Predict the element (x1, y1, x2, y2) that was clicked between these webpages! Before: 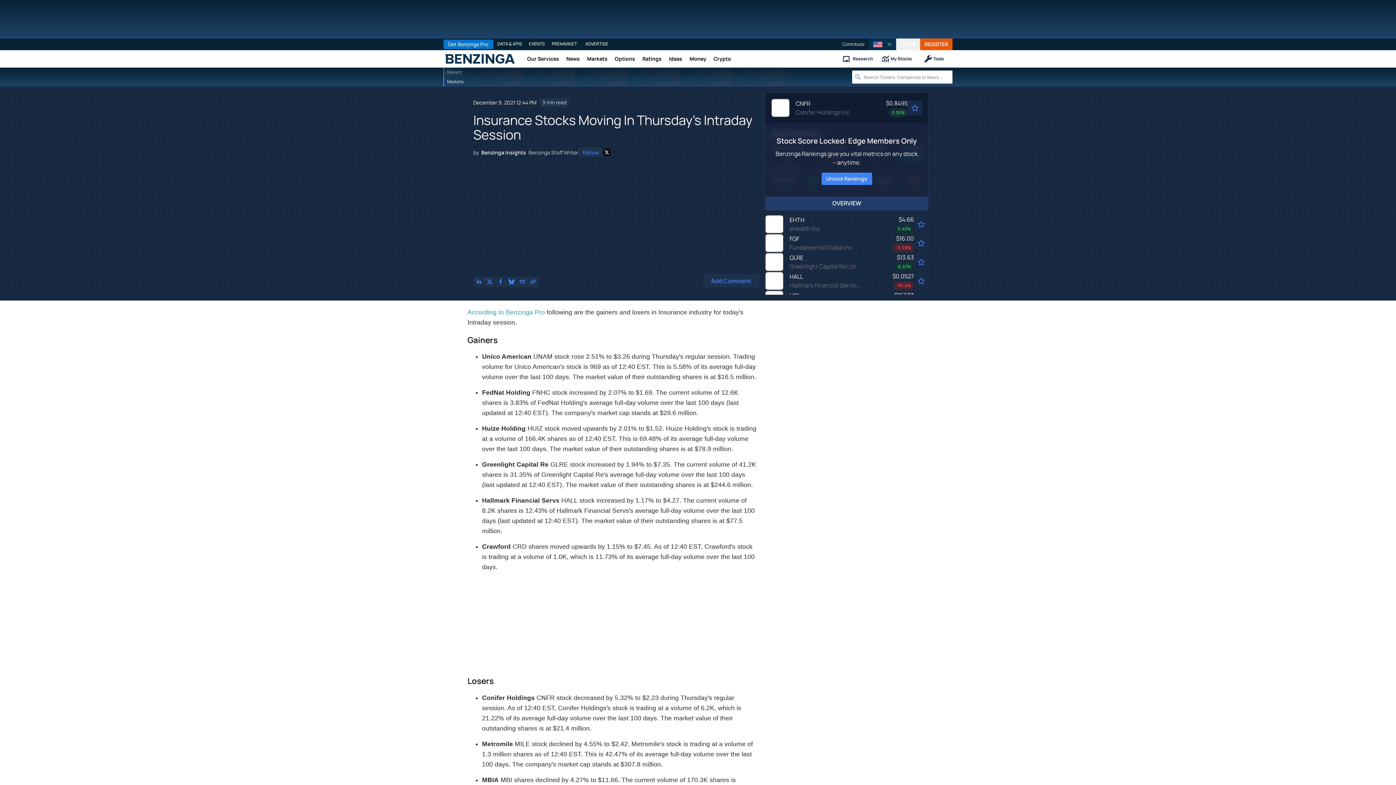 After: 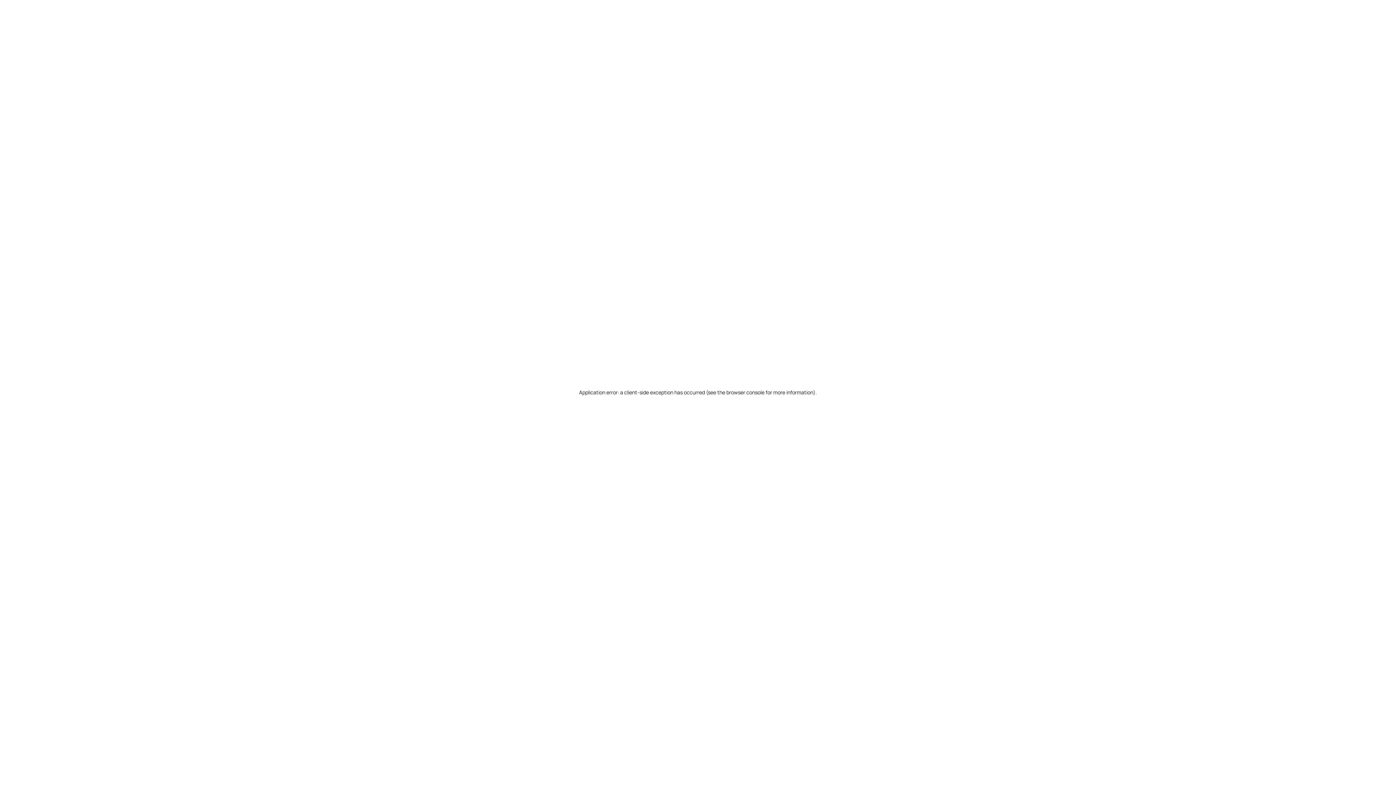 Action: label: Markets bbox: (583, 50, 611, 67)